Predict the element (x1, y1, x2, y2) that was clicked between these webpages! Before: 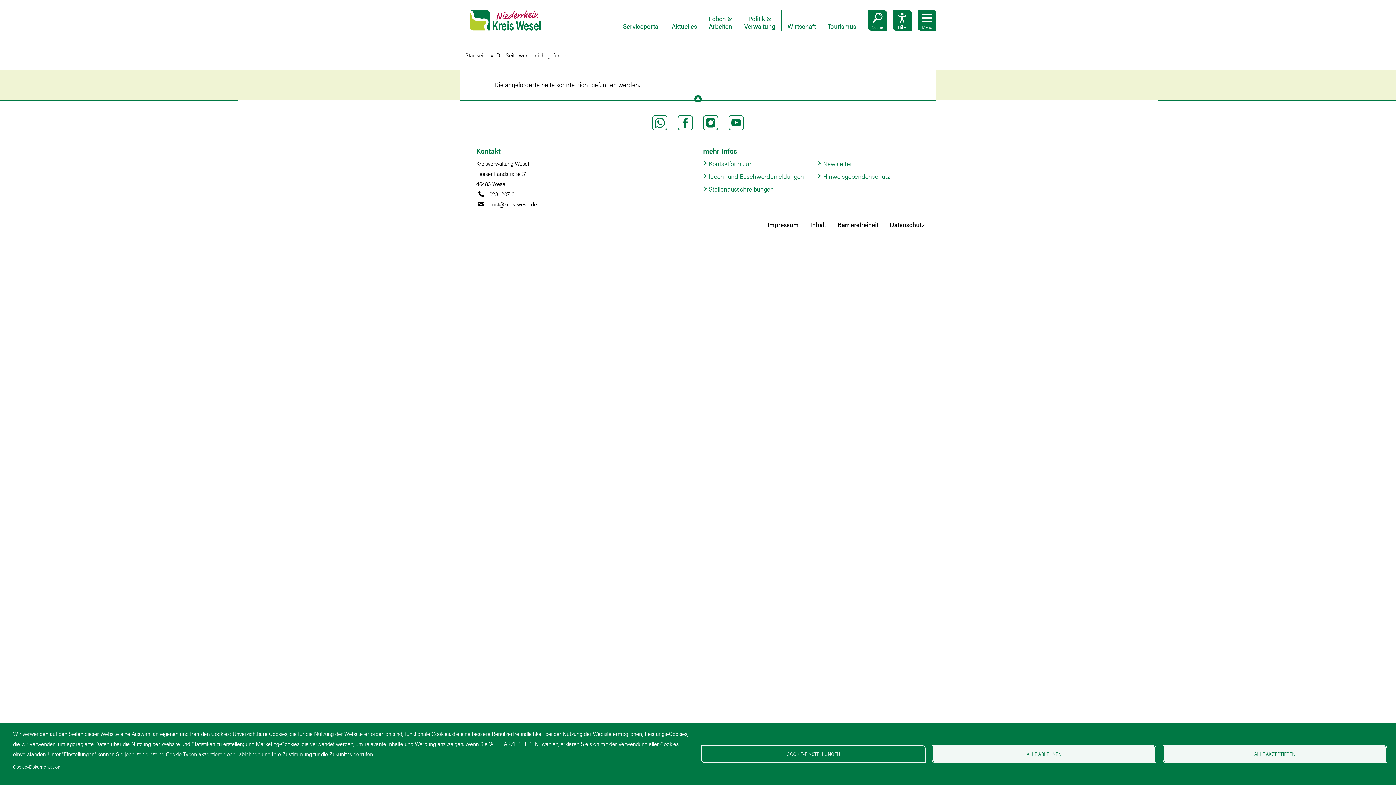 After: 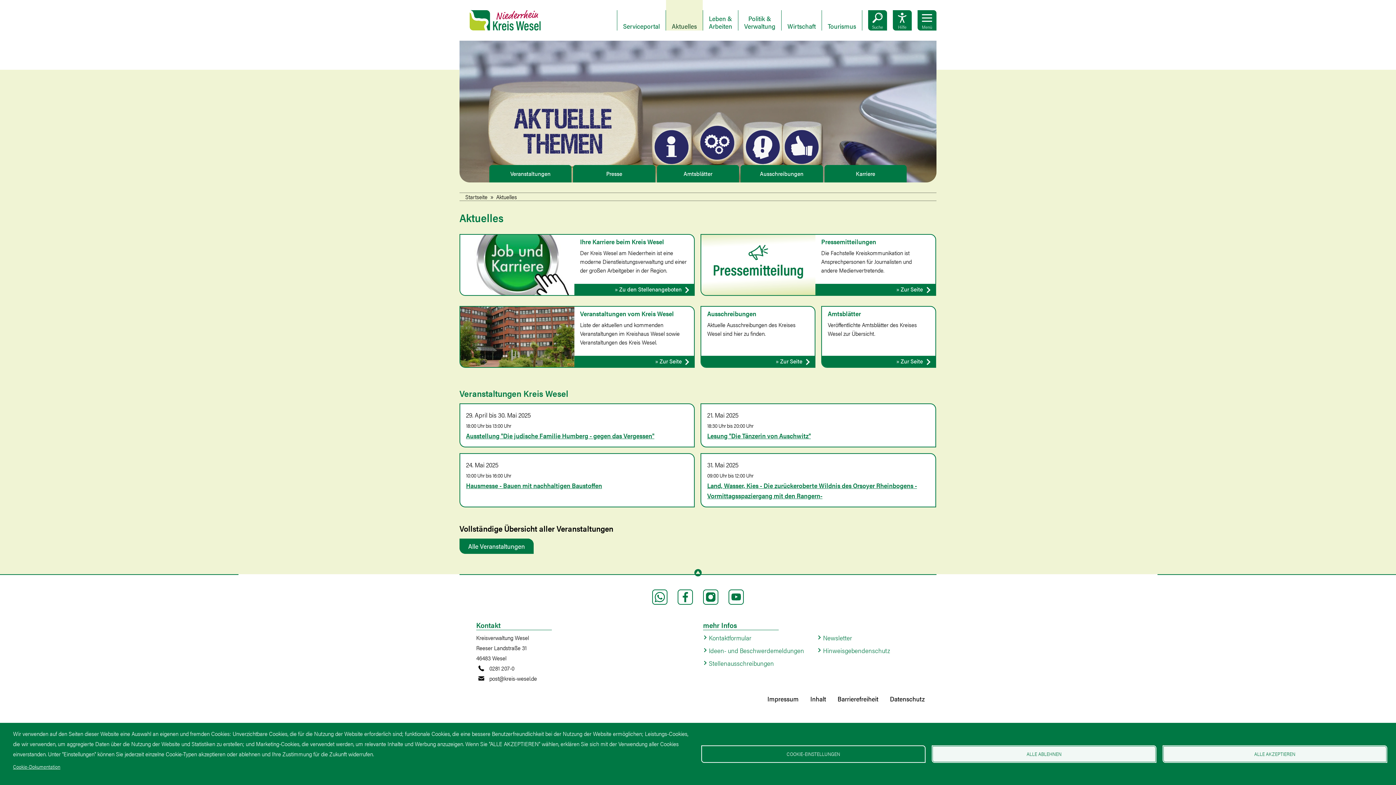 Action: bbox: (666, 22, 702, 30) label: Aktuelles